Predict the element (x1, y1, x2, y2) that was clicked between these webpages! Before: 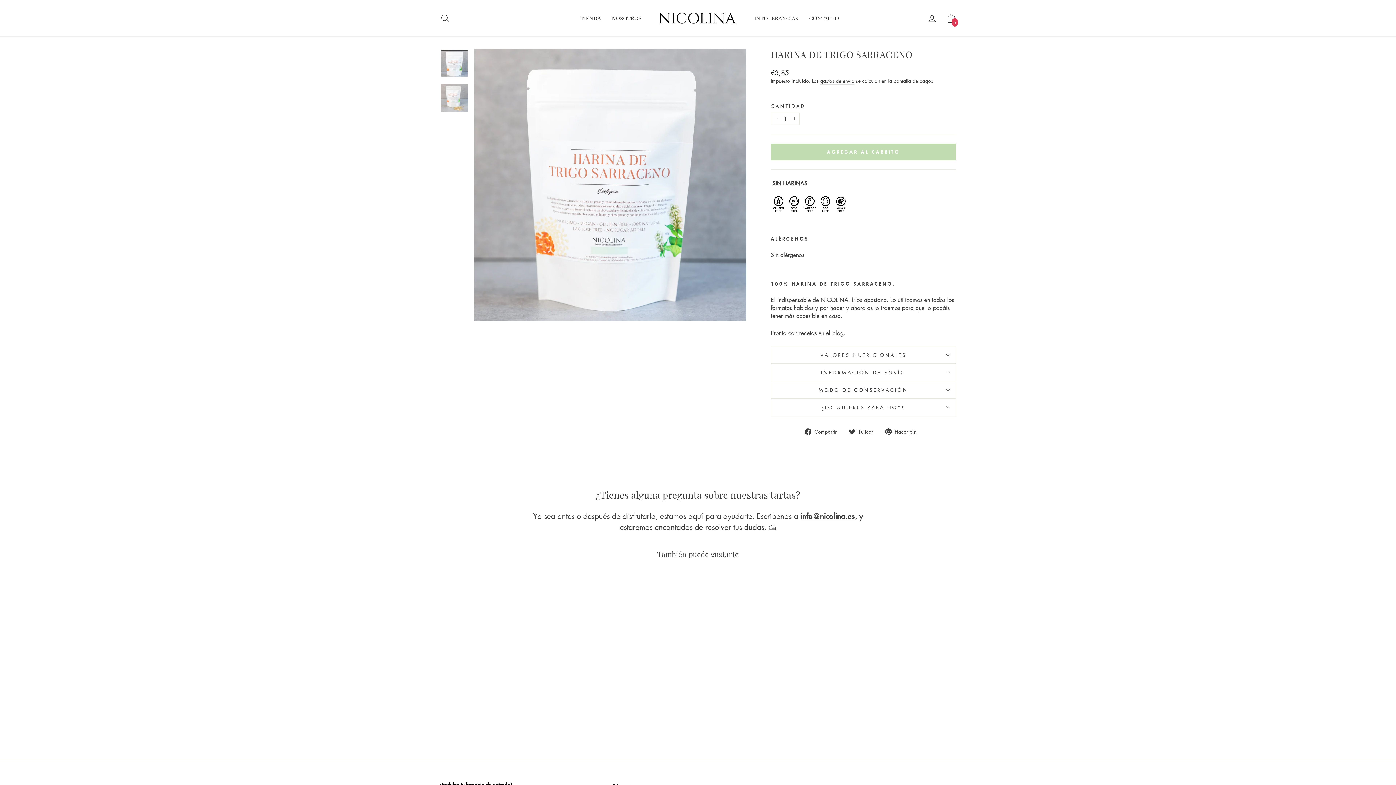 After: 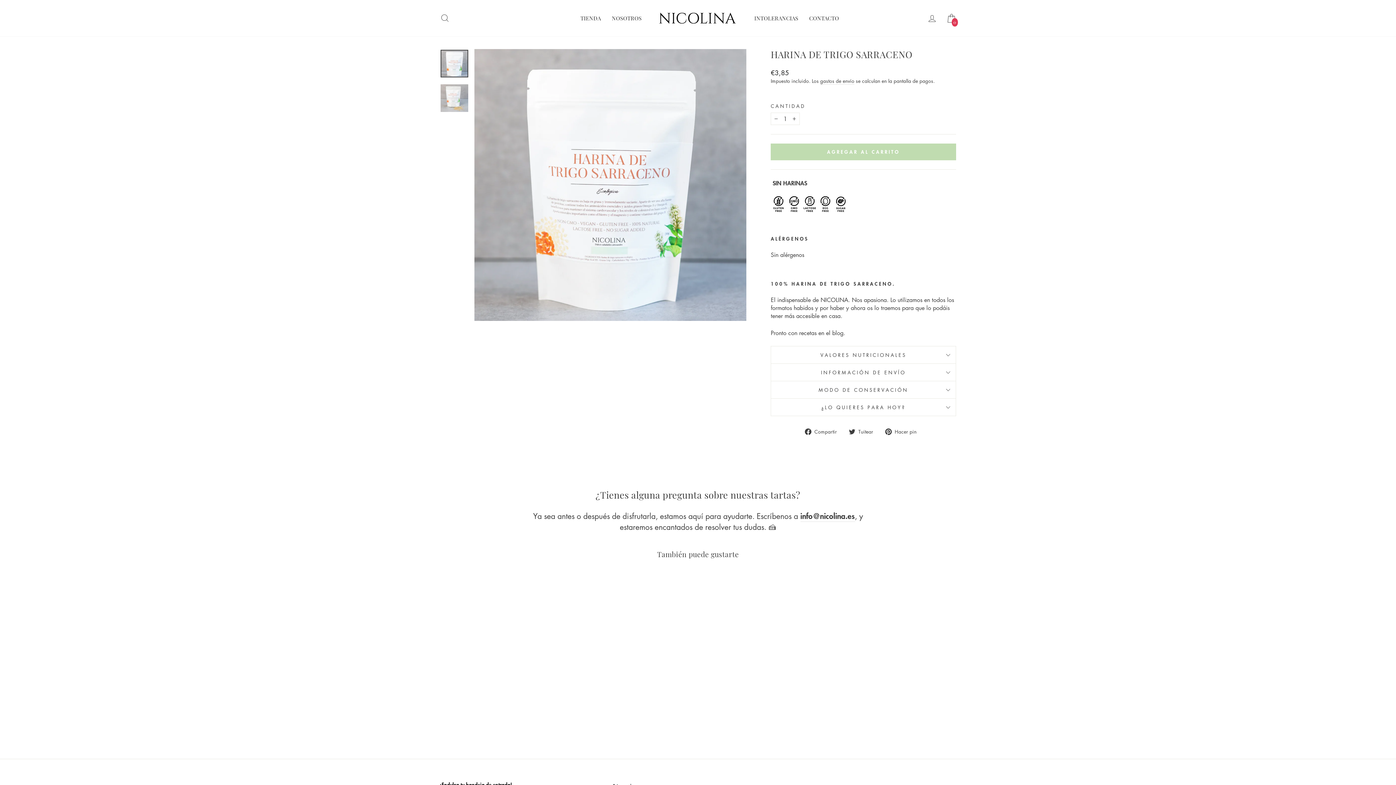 Action: bbox: (770, 88, 956, 97)